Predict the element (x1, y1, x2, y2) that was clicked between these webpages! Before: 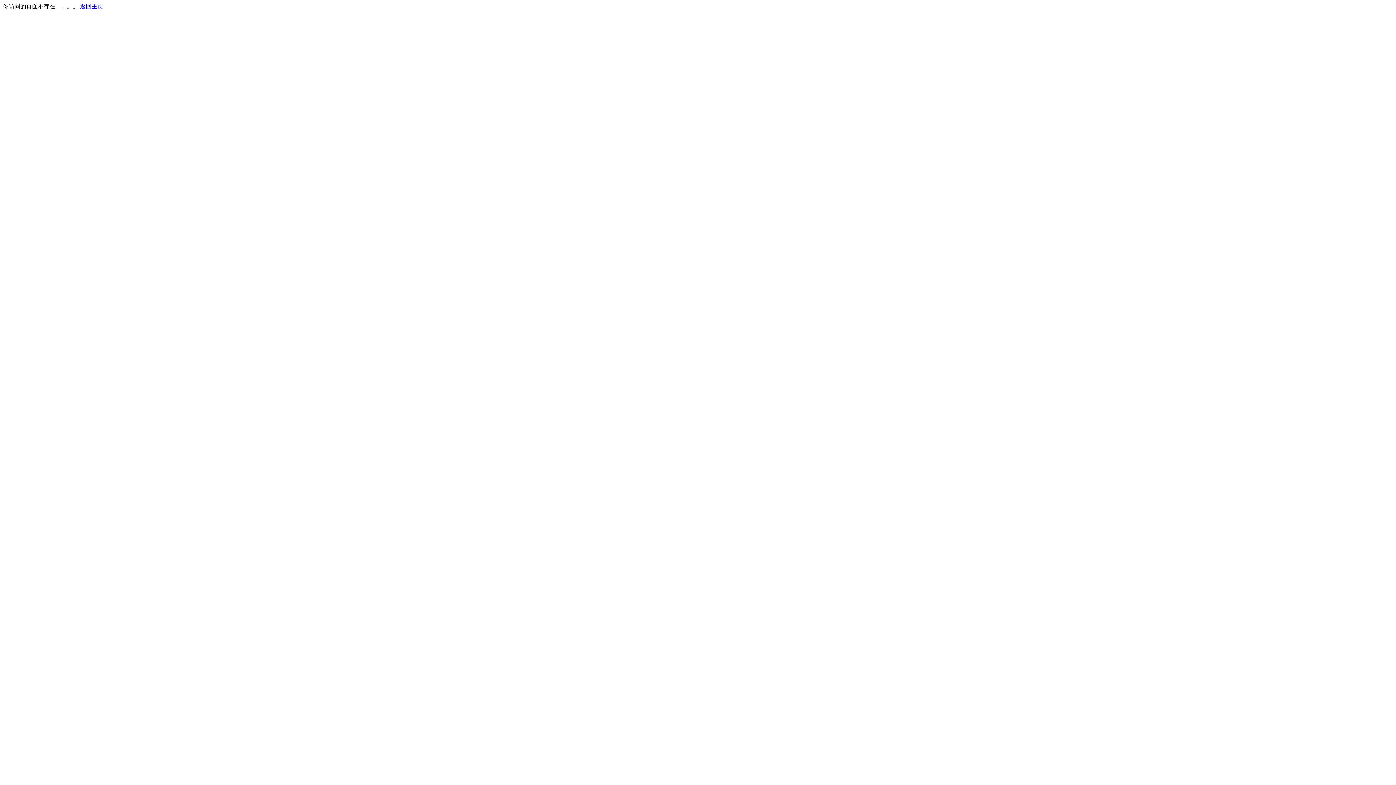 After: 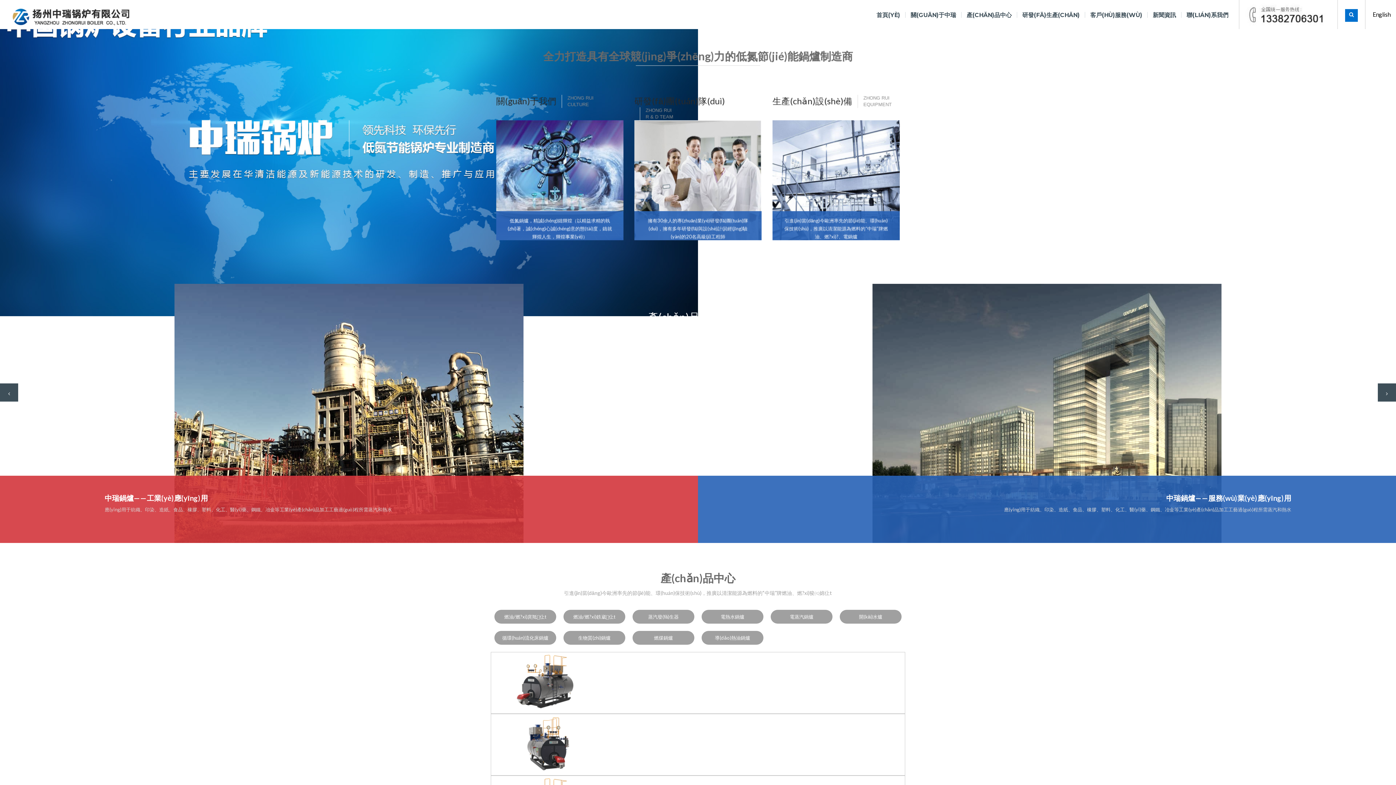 Action: label: 返回主页 bbox: (80, 3, 103, 9)